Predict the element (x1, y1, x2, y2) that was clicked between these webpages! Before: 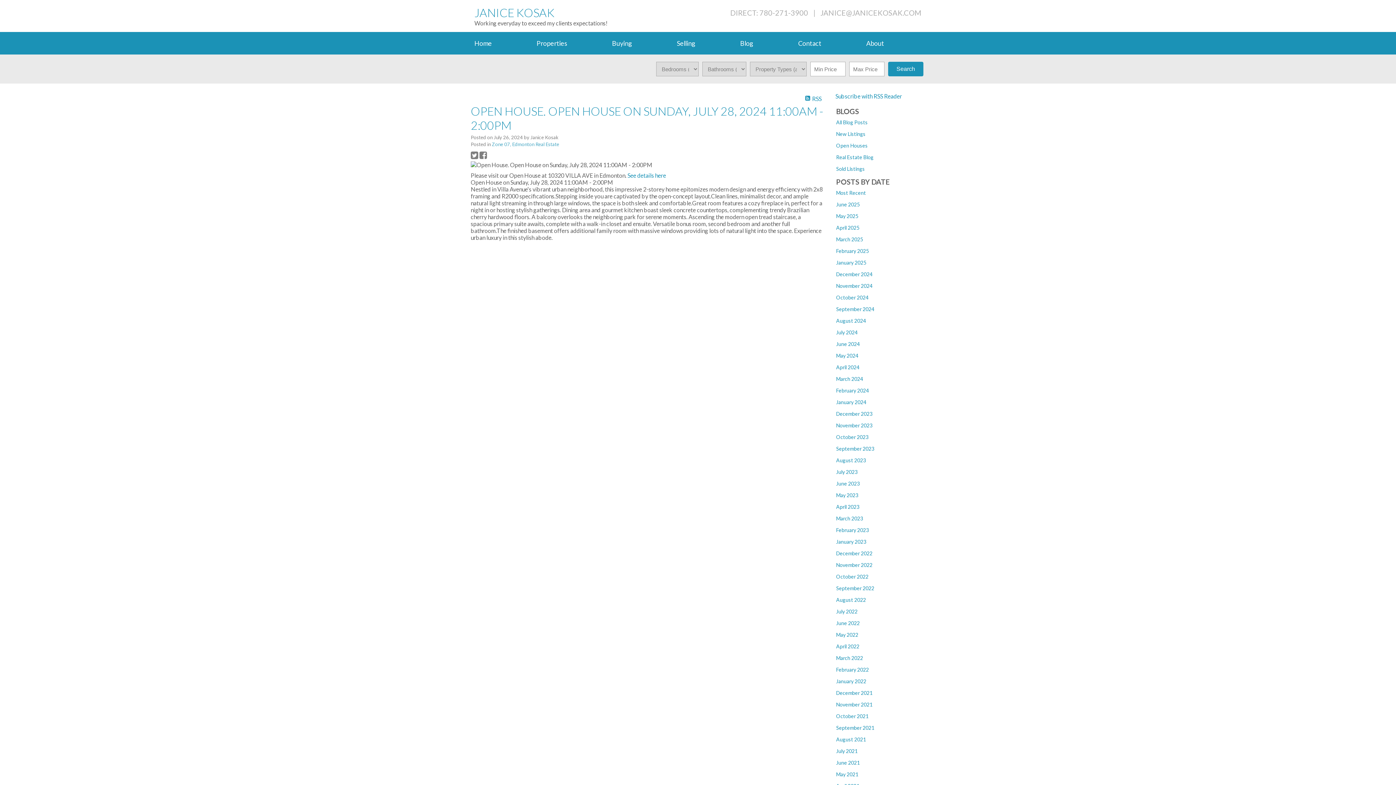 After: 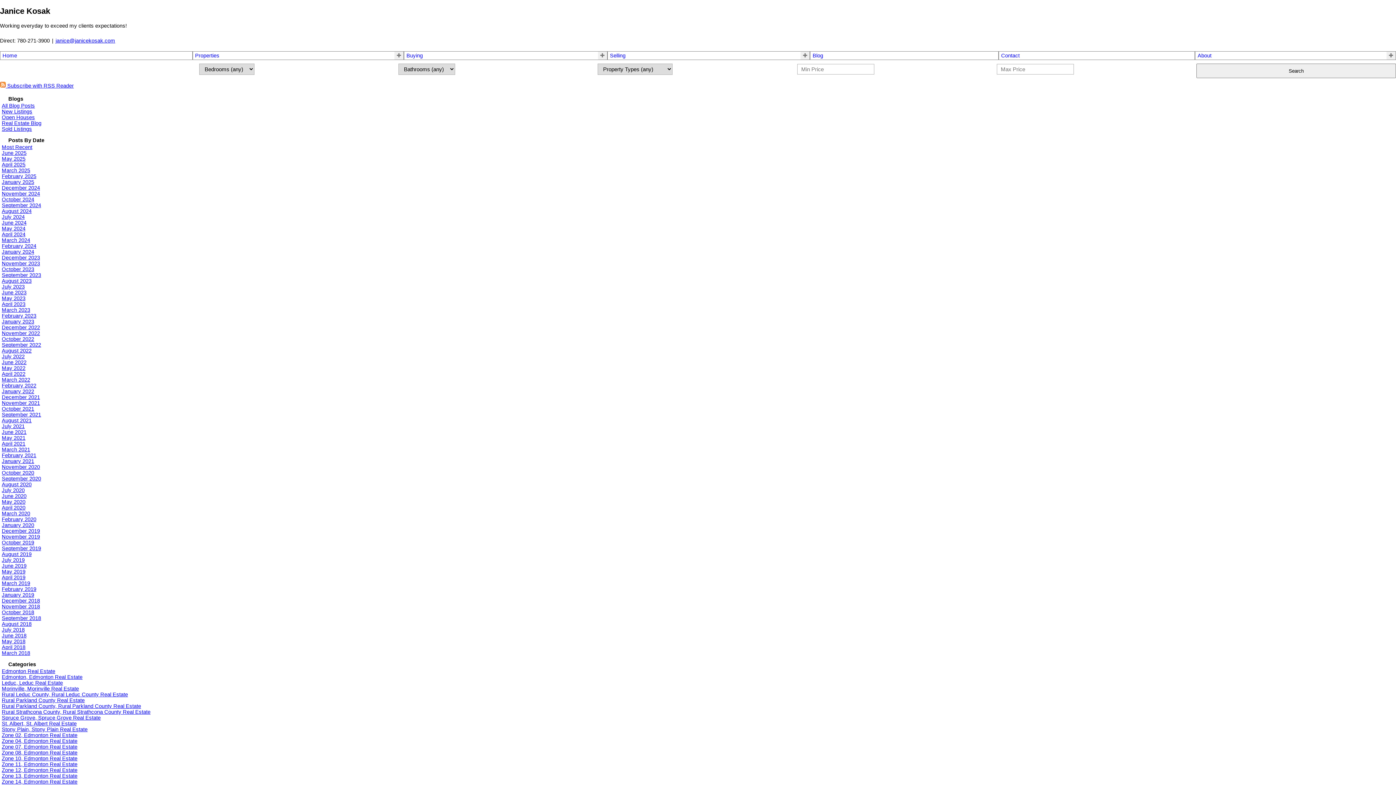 Action: label: May 2023 bbox: (836, 492, 858, 498)